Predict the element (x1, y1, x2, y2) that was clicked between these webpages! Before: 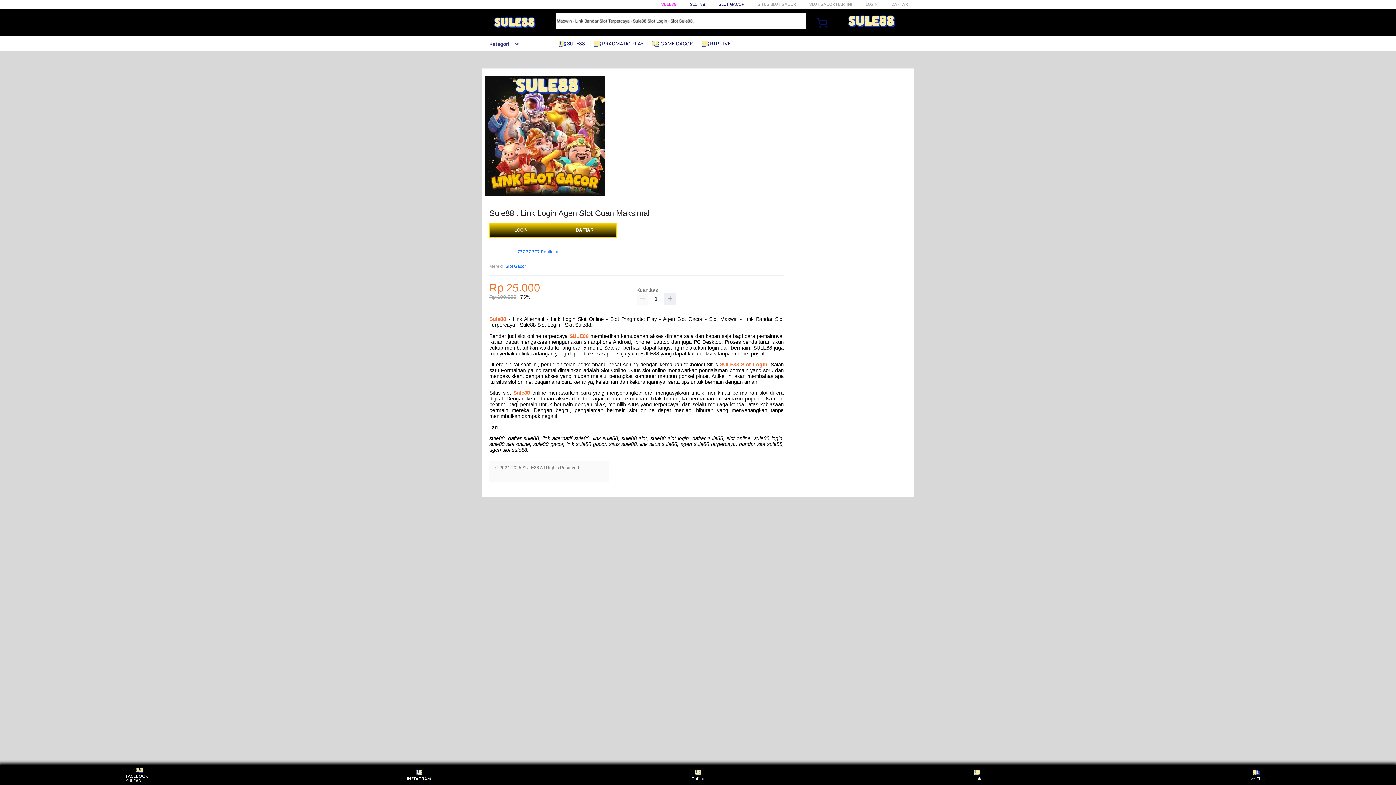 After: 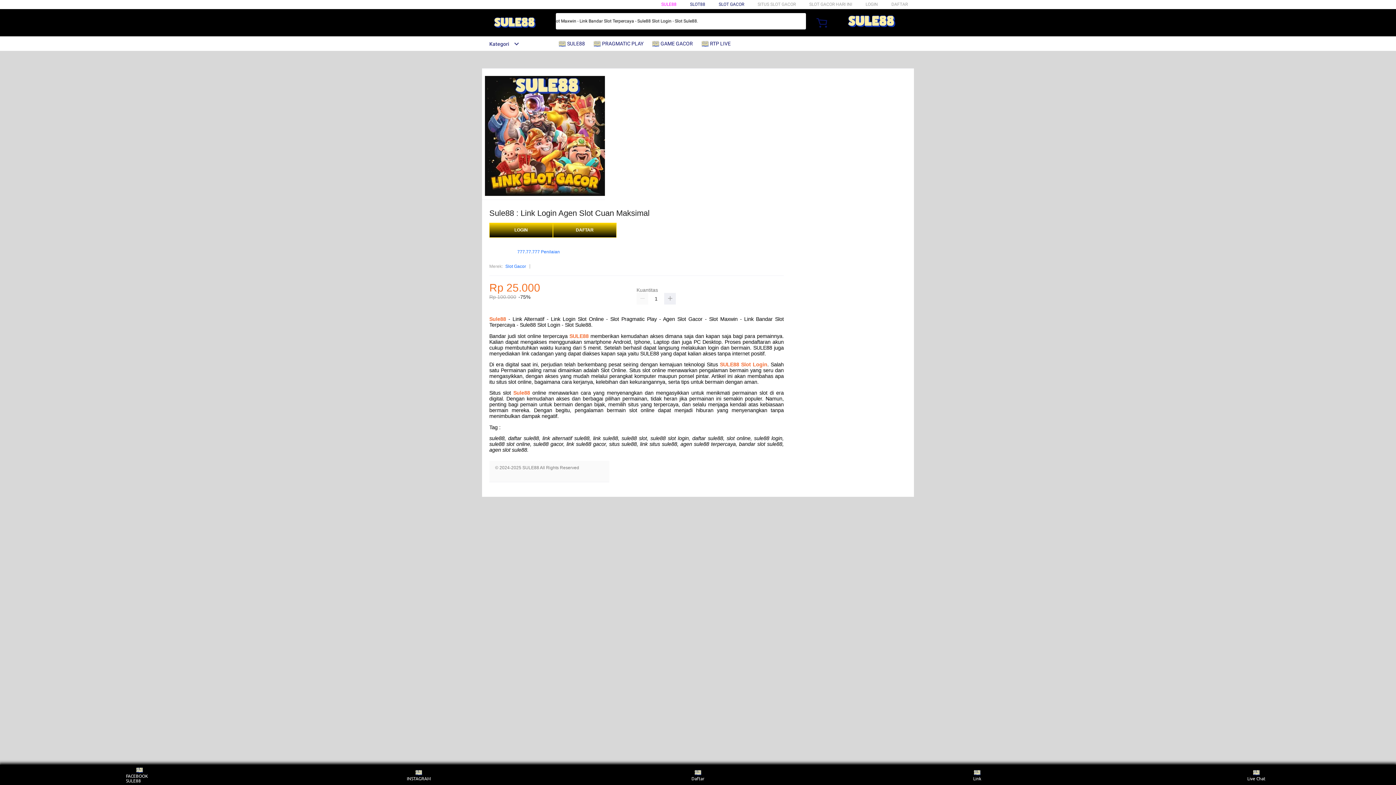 Action: label: Sule88 bbox: (489, 316, 506, 322)